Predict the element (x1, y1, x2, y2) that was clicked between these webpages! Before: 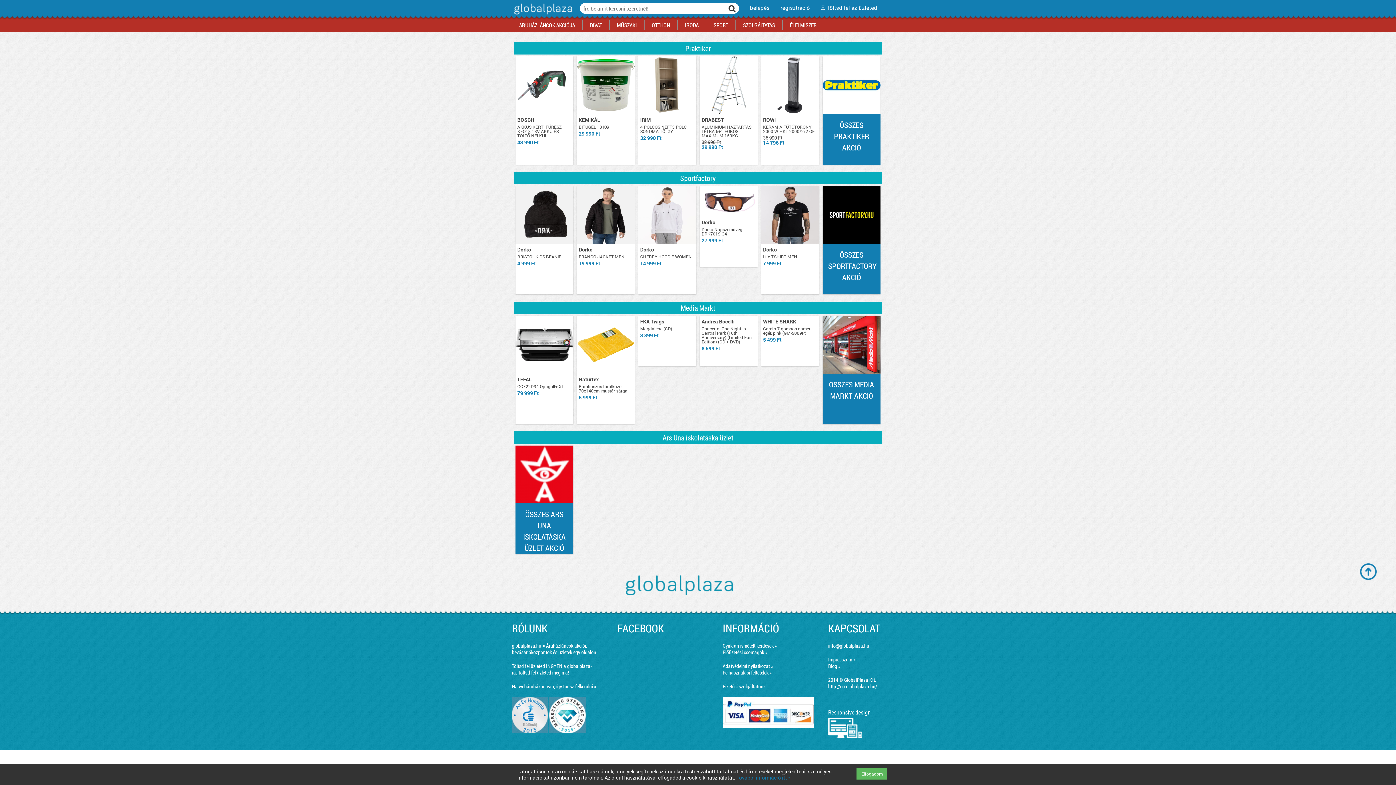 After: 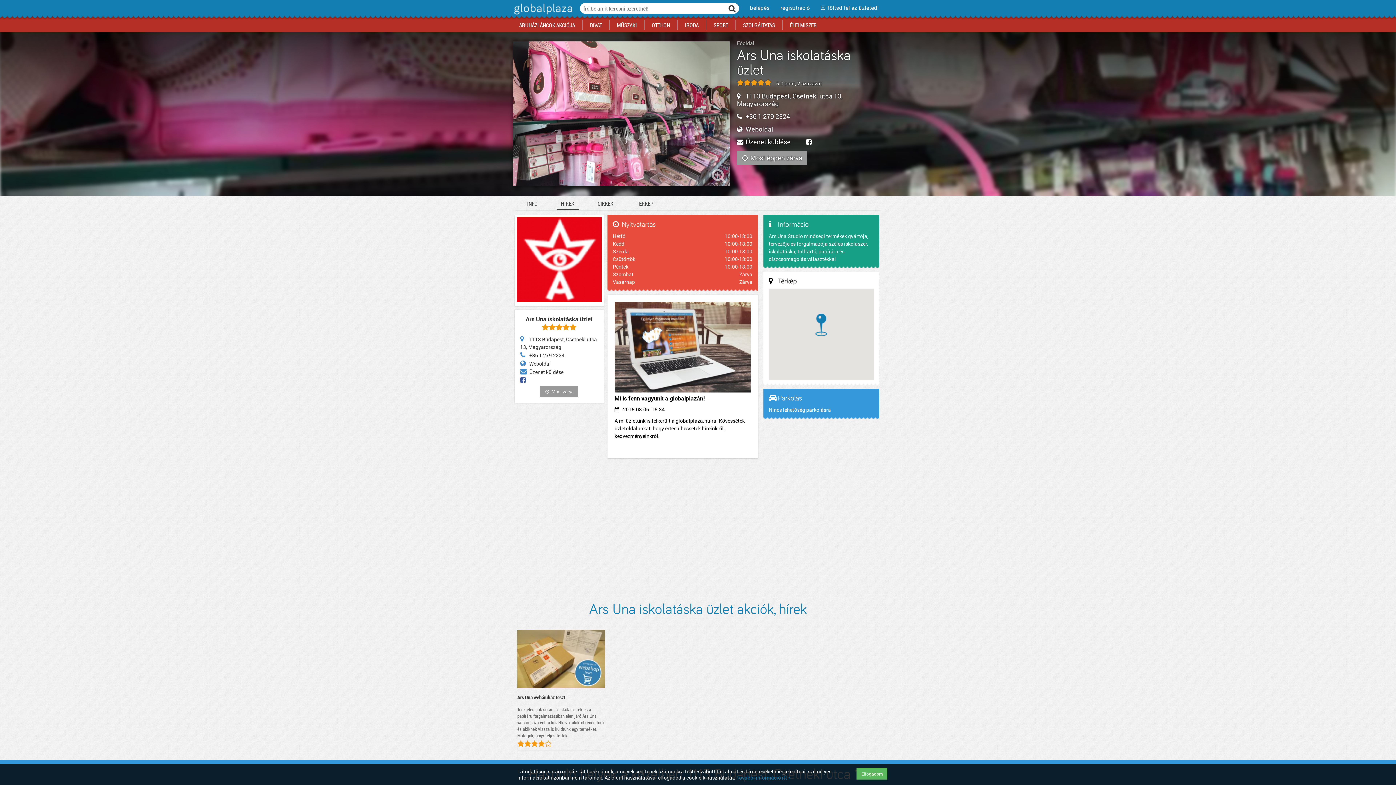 Action: bbox: (515, 445, 573, 554) label: ÖSSZES ARS UNA ISKOLATÁSKA ÜZLET AKCIÓ